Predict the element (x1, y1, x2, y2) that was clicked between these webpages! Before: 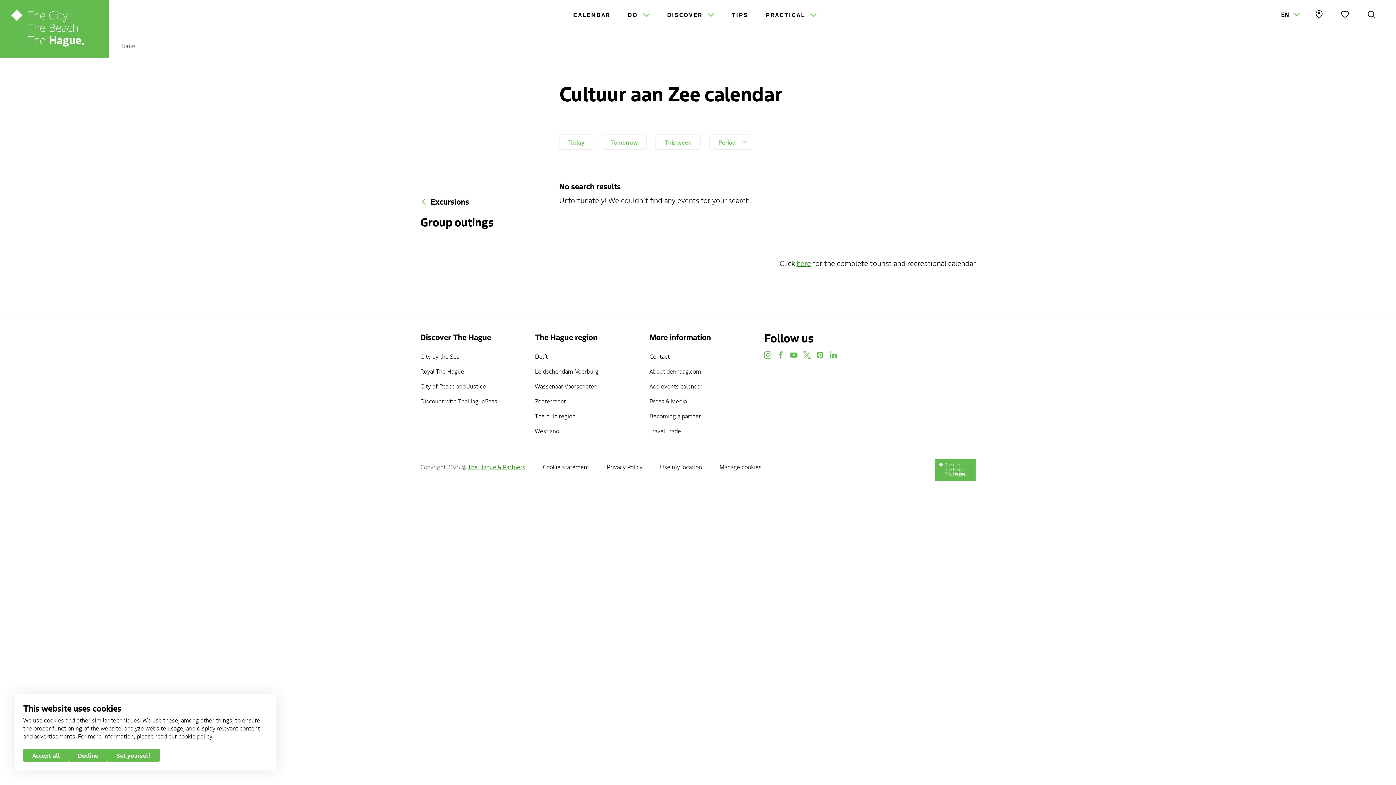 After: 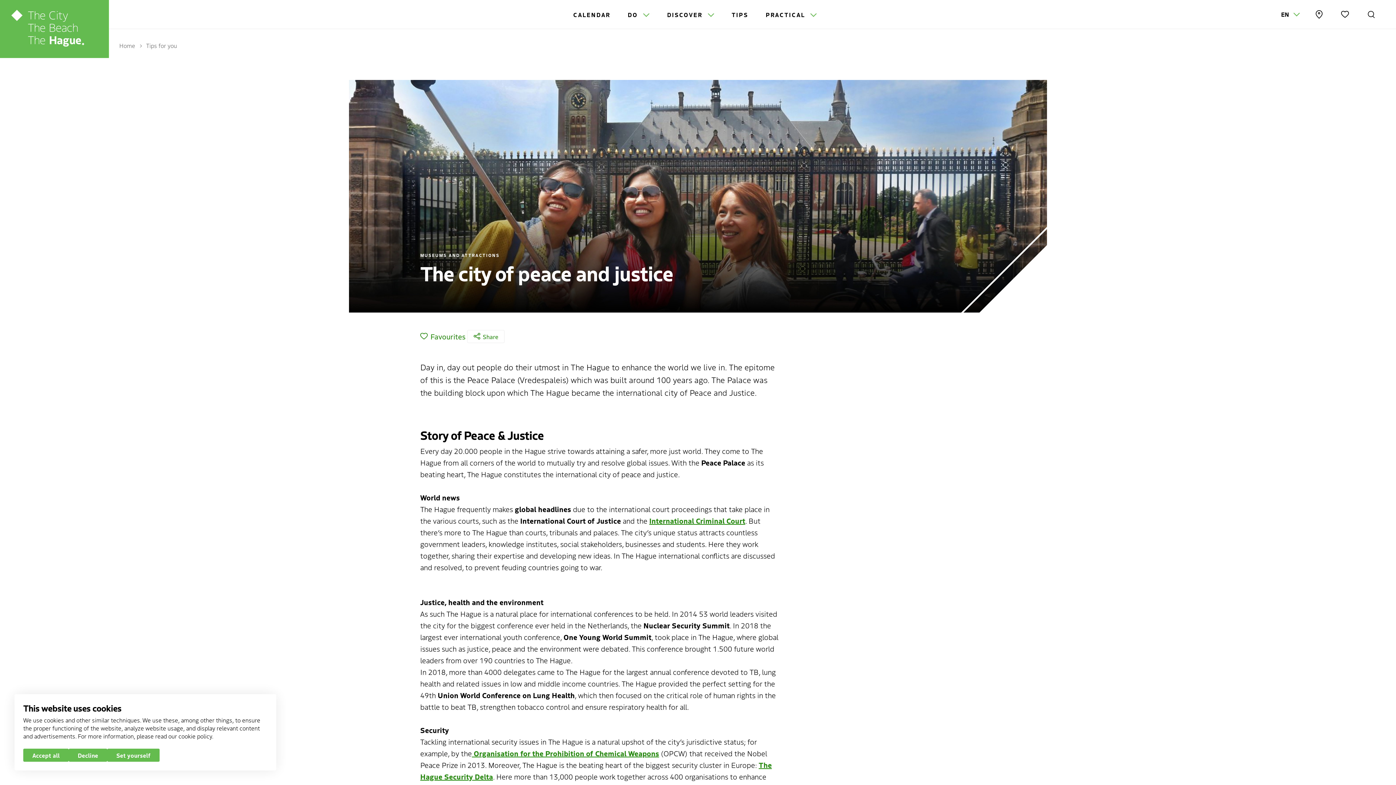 Action: label: City of Peace and Justice bbox: (420, 381, 517, 390)